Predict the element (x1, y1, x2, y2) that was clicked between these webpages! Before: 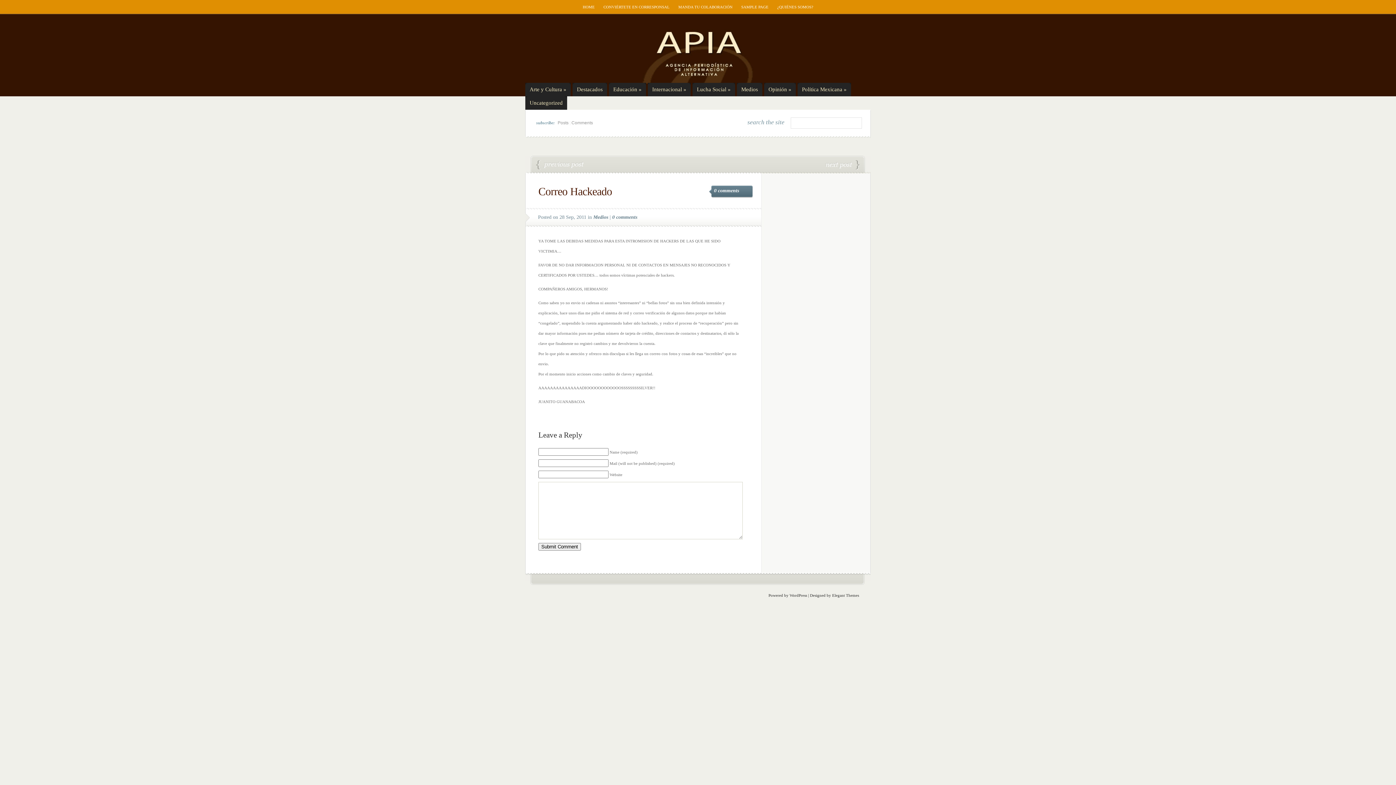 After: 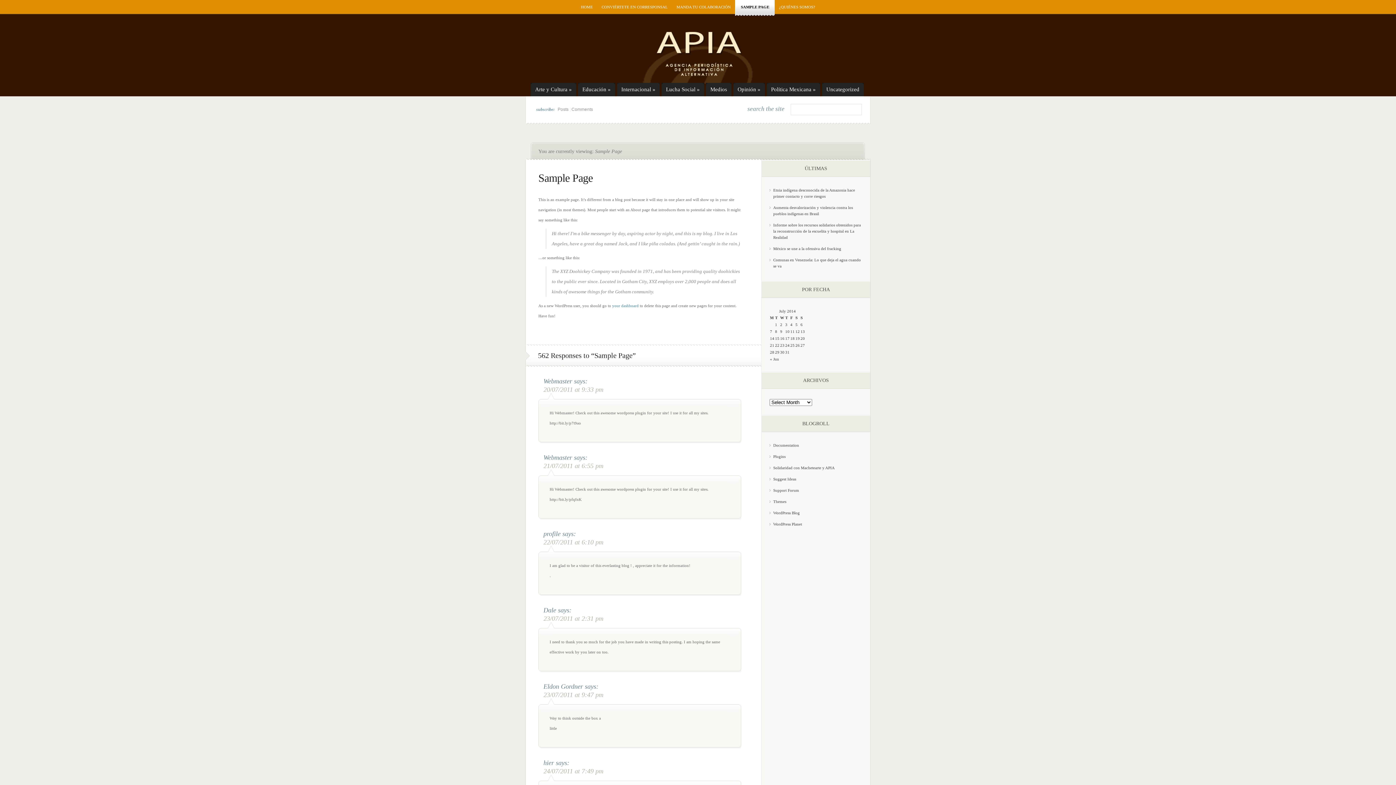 Action: bbox: (737, 0, 773, 13) label: SAMPLE PAGE